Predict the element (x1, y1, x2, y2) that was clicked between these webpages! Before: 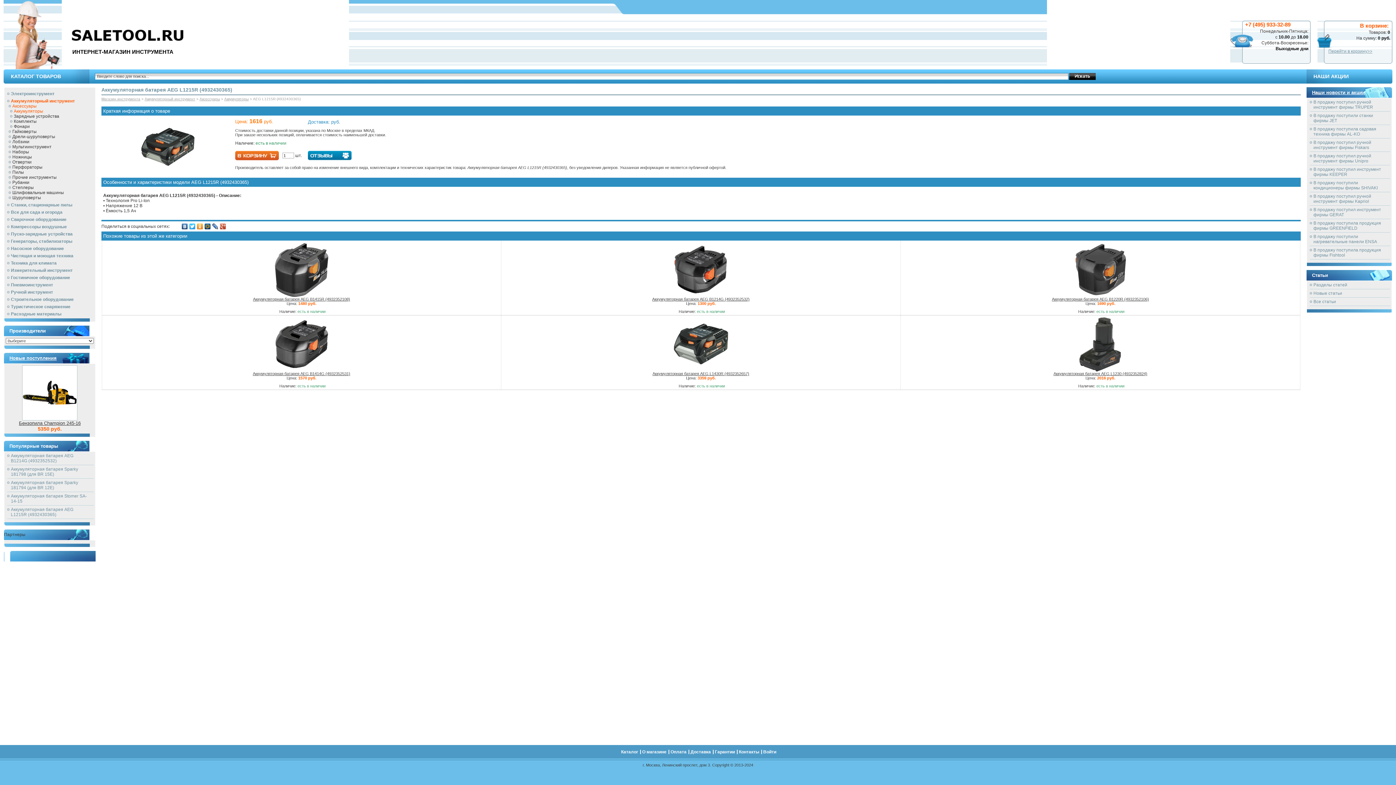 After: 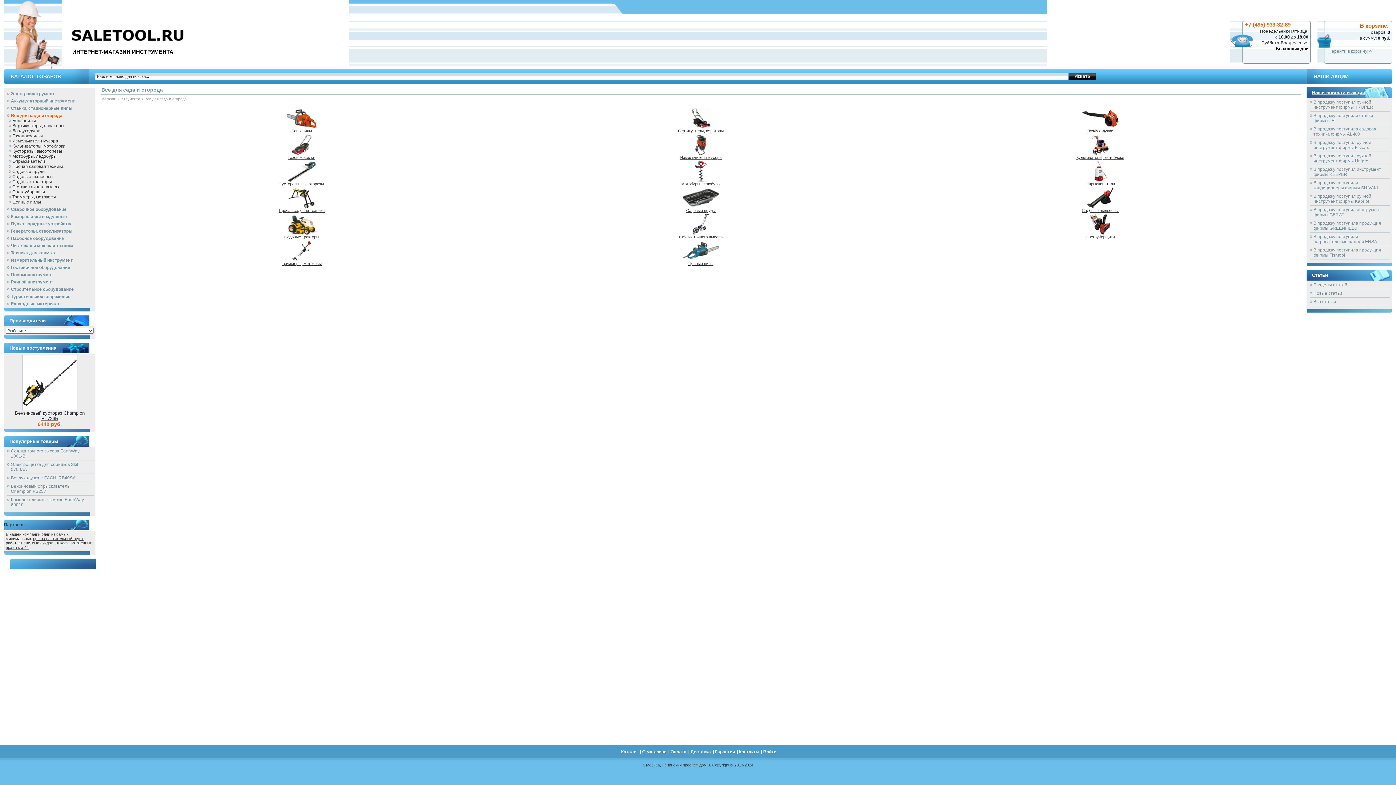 Action: label: Все для сада и огорода bbox: (7, 209, 62, 214)